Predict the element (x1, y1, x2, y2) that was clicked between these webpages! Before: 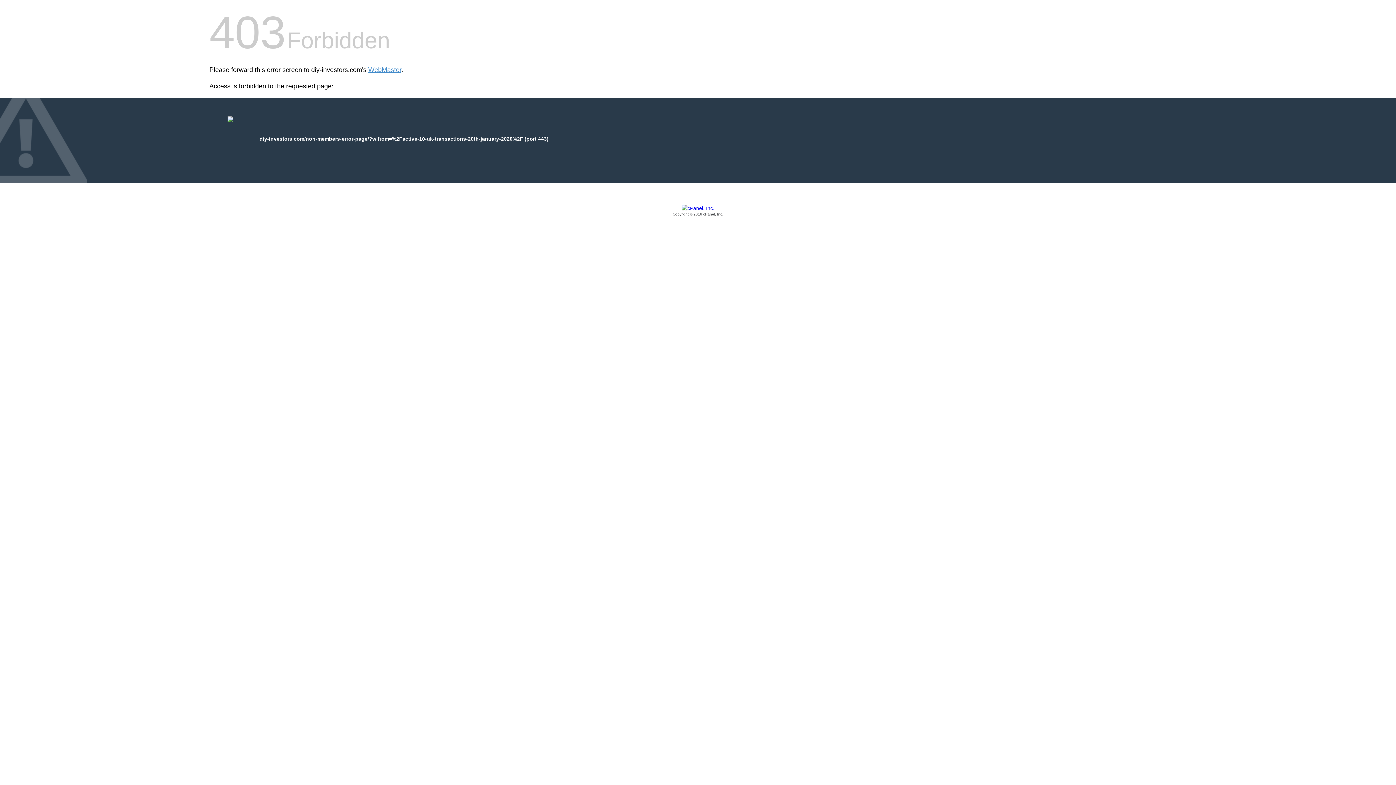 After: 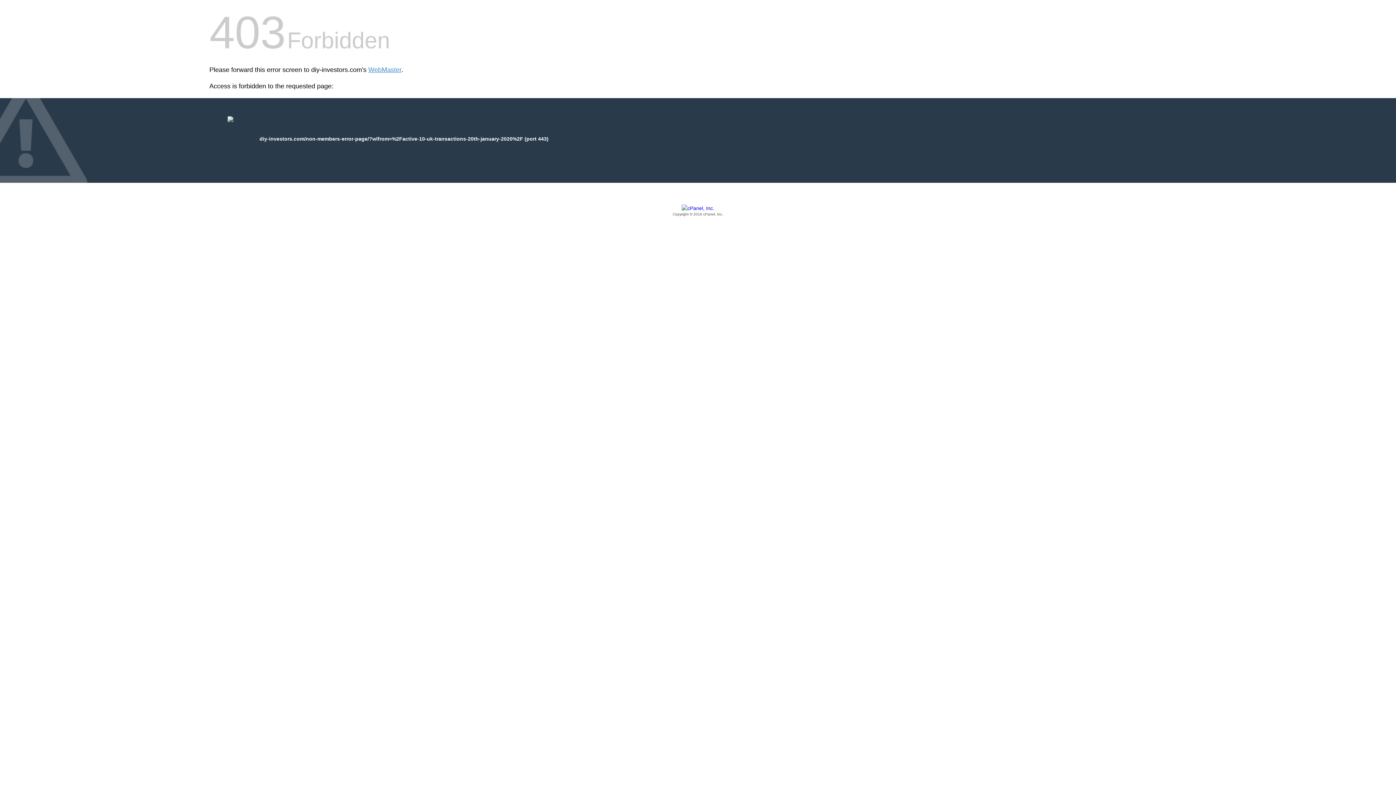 Action: bbox: (209, 205, 1186, 217) label: Copyright © 2016 cPanel, Inc.